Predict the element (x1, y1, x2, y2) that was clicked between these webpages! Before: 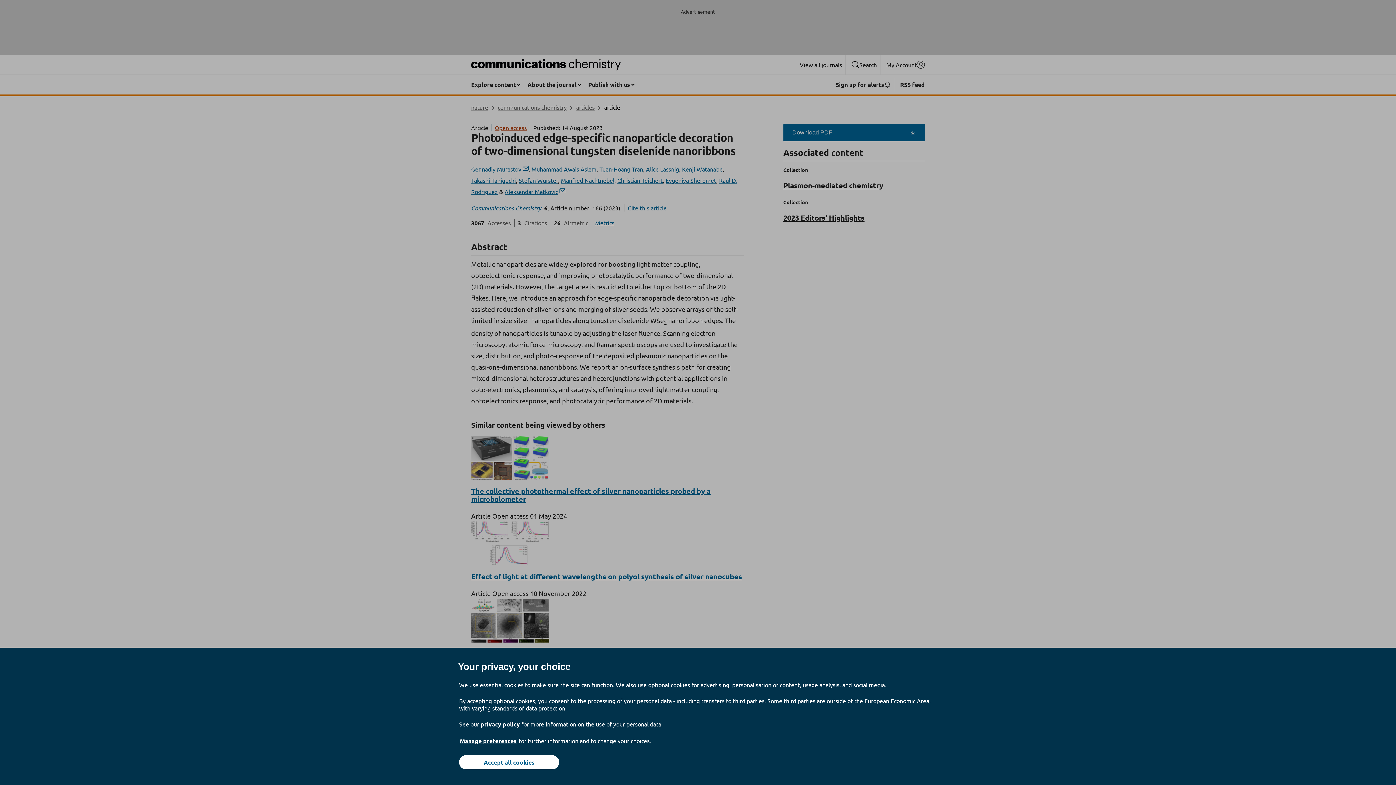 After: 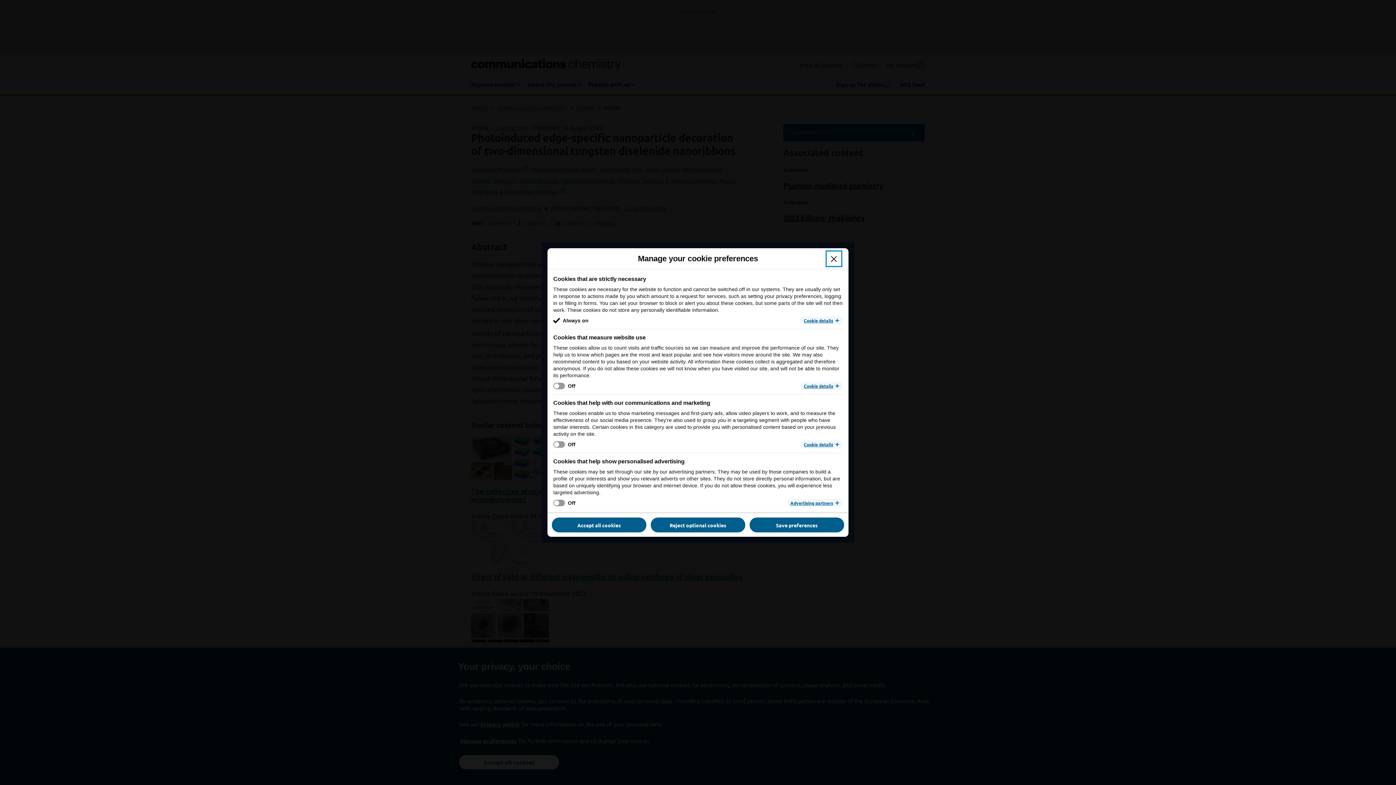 Action: label: Manage preferences bbox: (459, 737, 517, 745)